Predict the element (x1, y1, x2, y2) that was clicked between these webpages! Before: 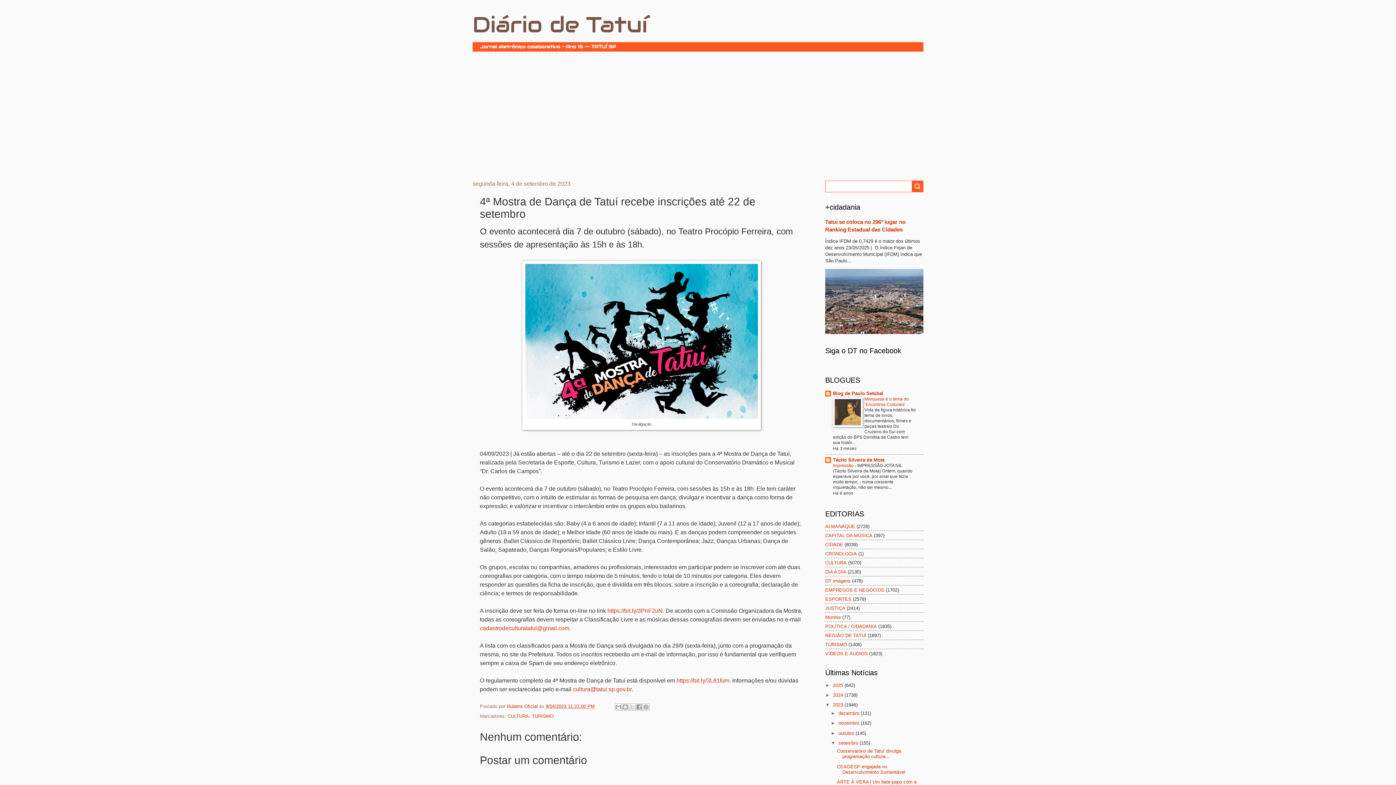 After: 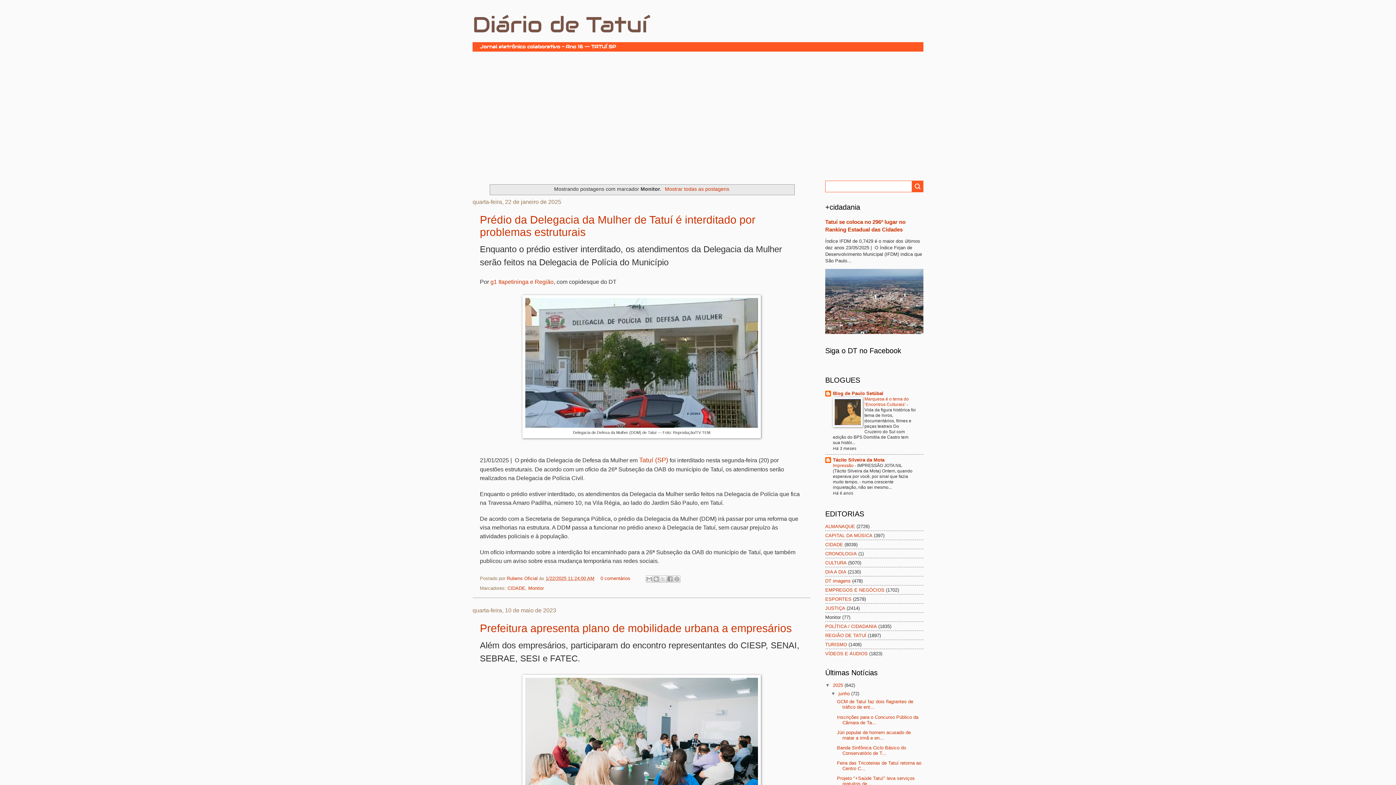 Action: bbox: (825, 614, 841, 620) label: Monitor